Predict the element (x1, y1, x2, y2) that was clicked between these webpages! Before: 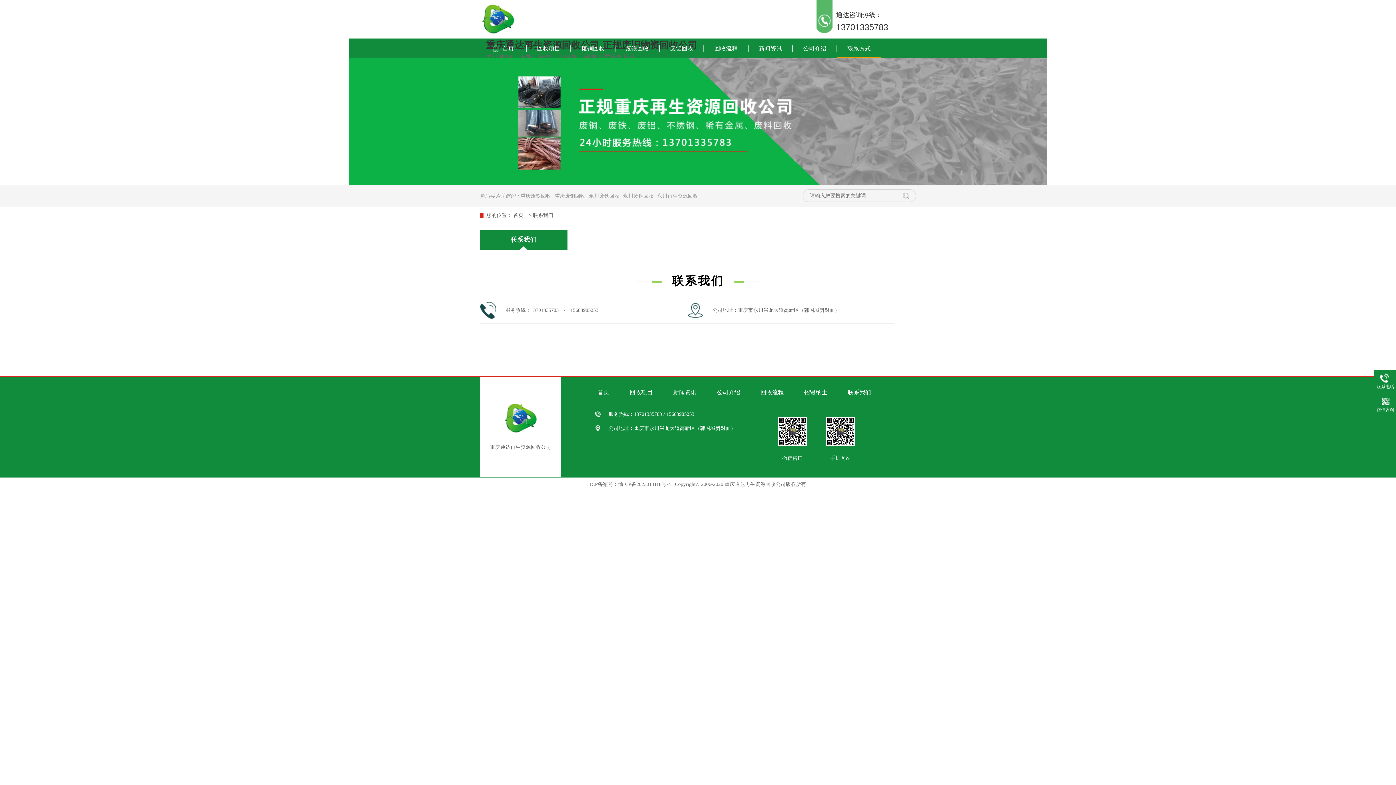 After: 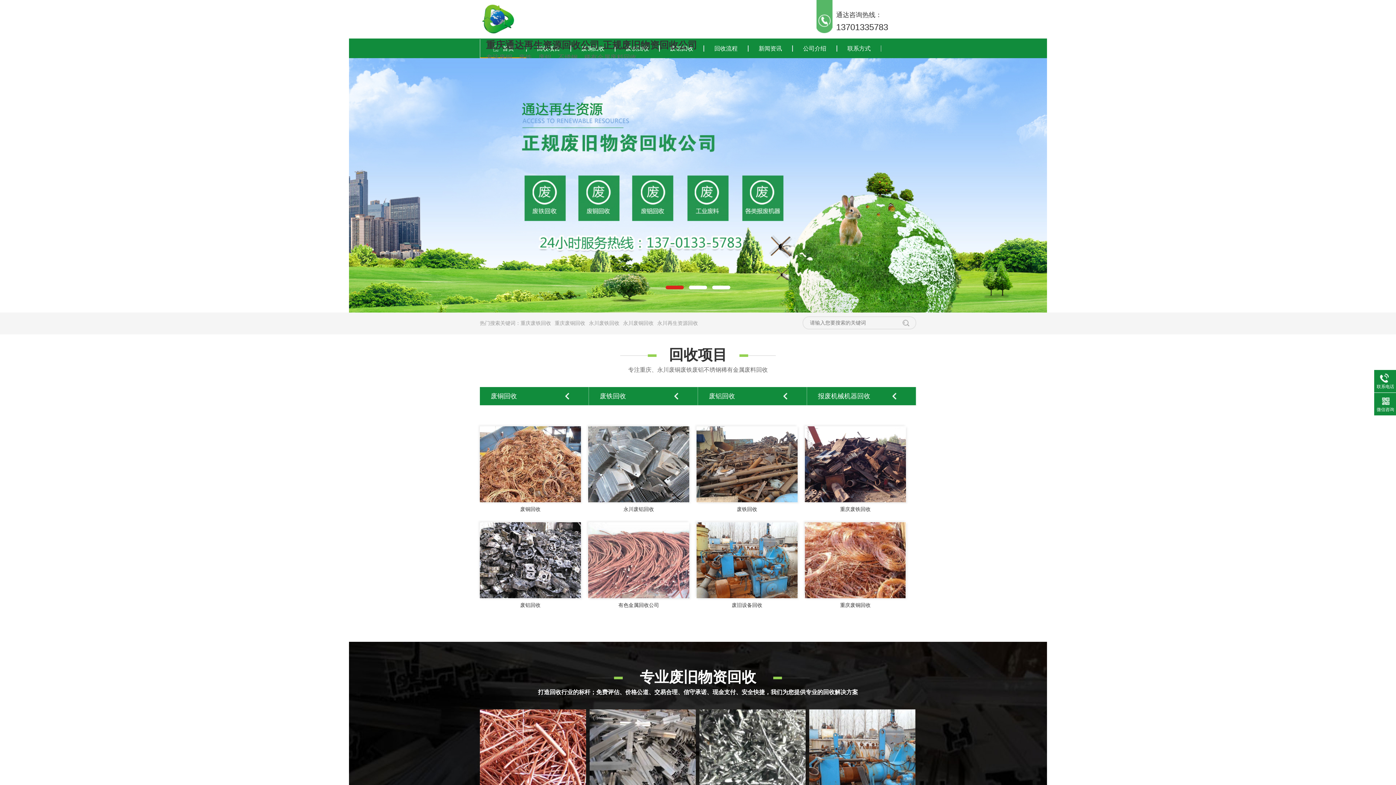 Action: label: 首页 bbox: (480, 45, 526, 51)